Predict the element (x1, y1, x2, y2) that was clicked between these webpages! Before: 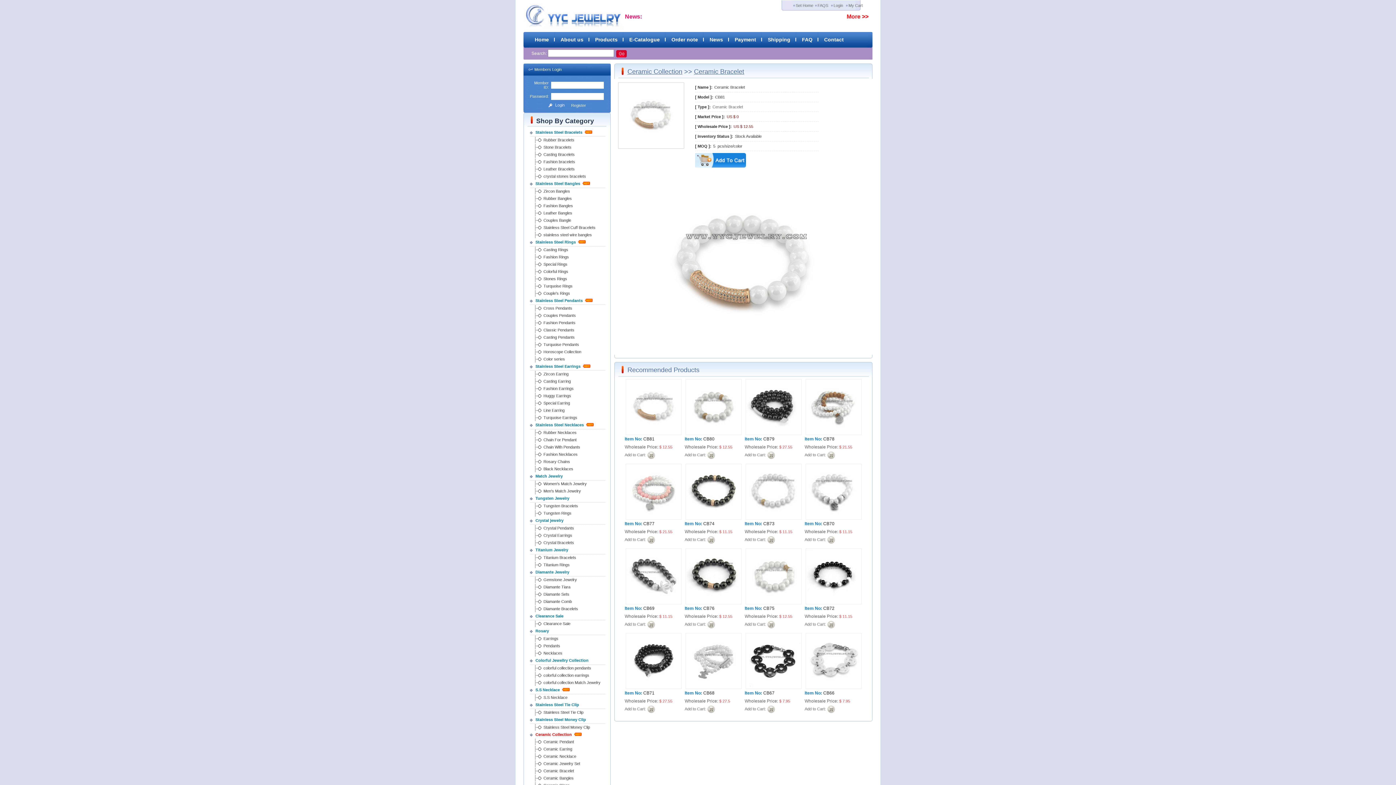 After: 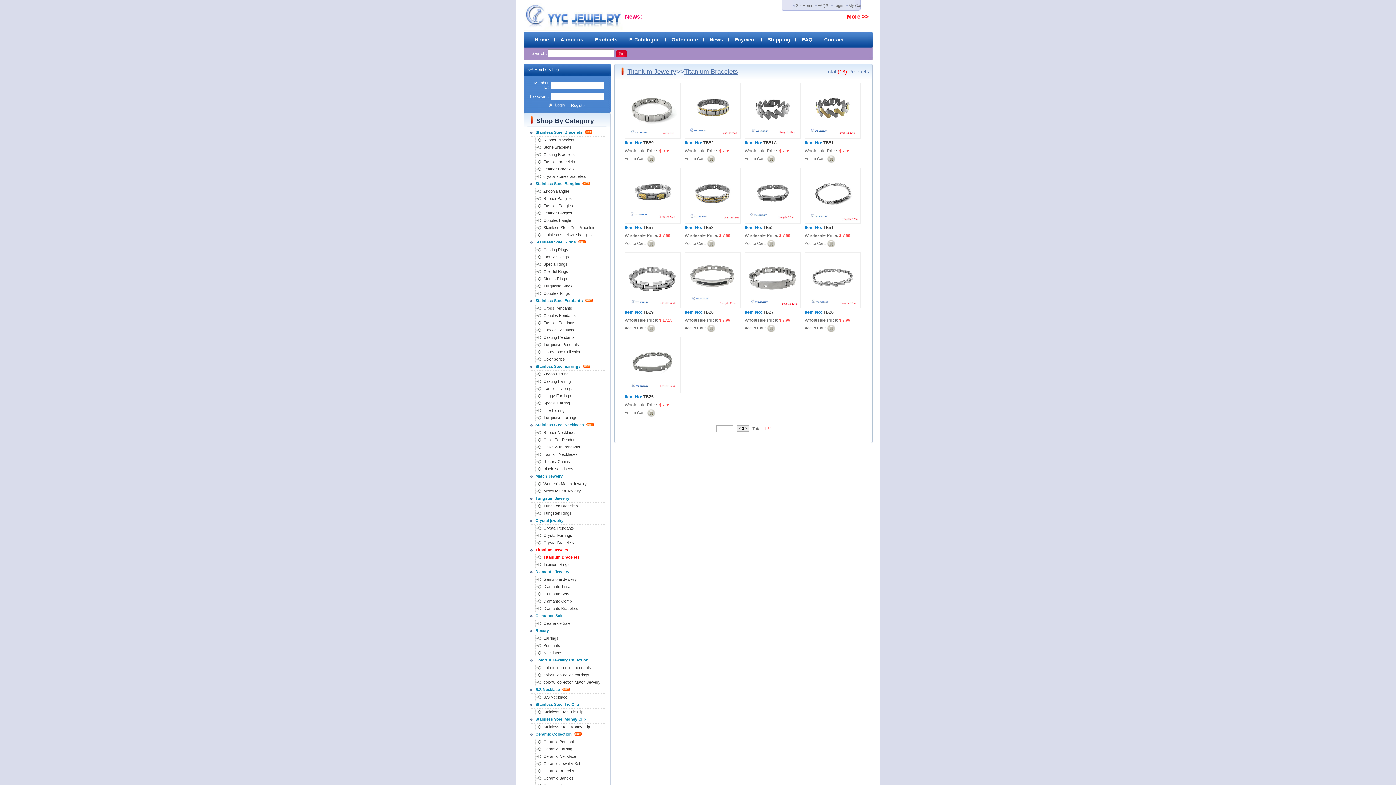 Action: bbox: (543, 555, 576, 560) label: Titanium Bracelets